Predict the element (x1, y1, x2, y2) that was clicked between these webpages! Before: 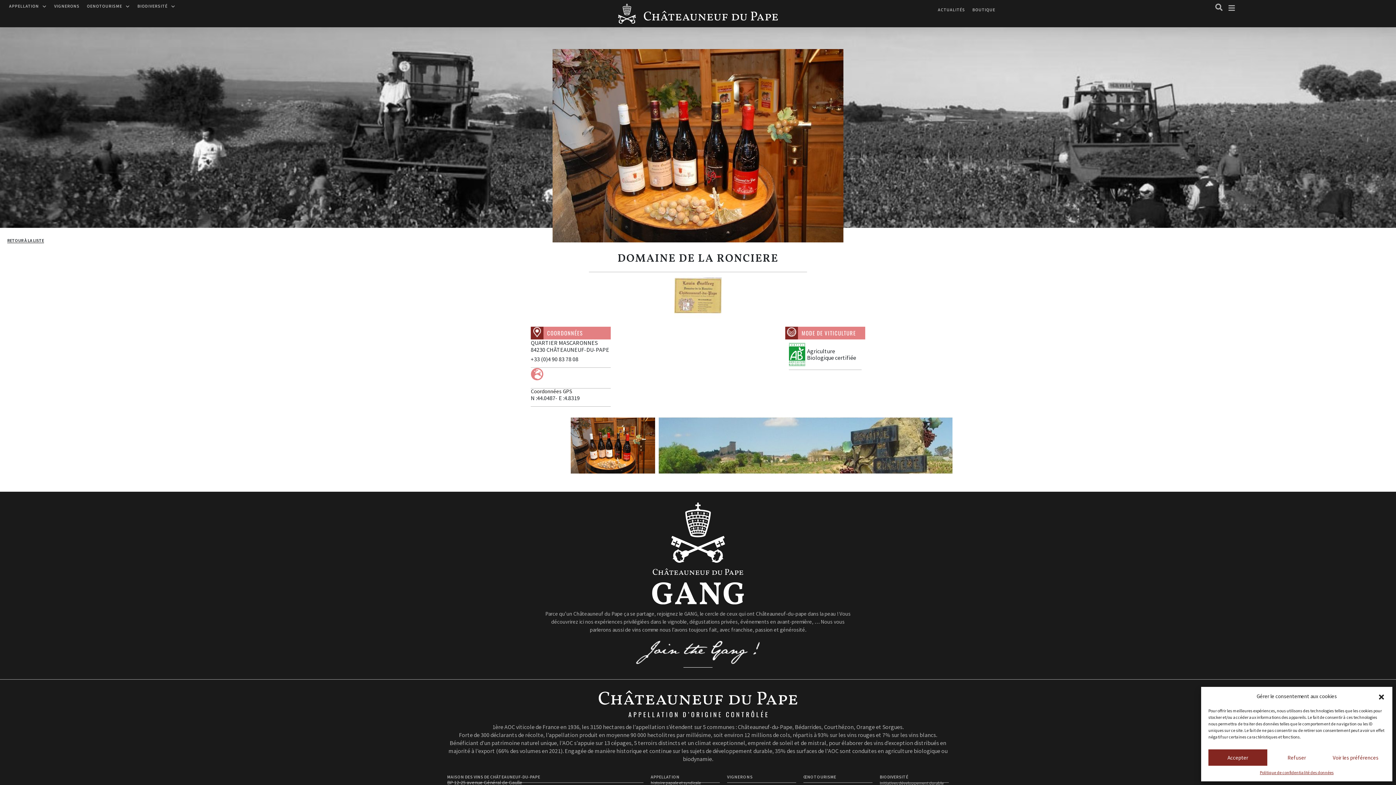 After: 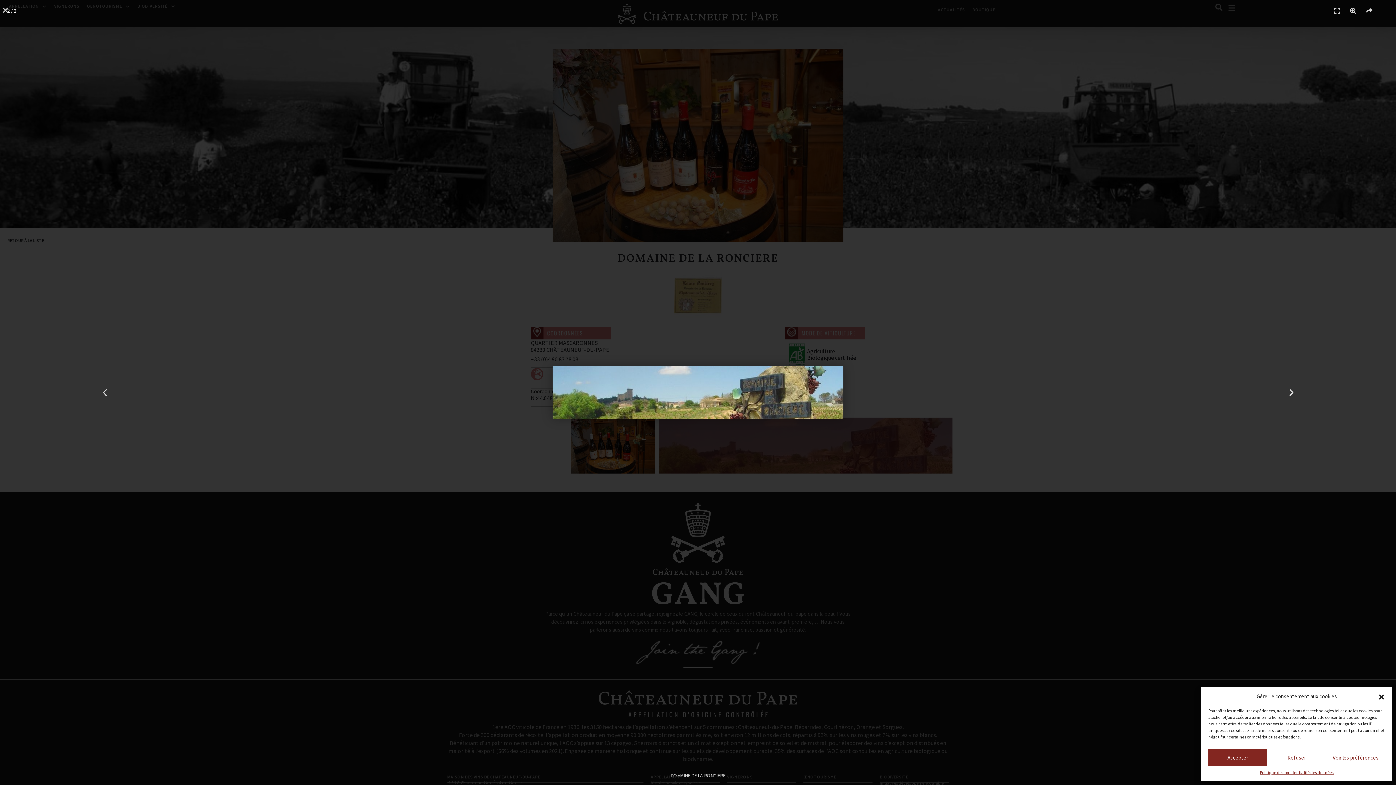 Action: bbox: (658, 417, 952, 473)